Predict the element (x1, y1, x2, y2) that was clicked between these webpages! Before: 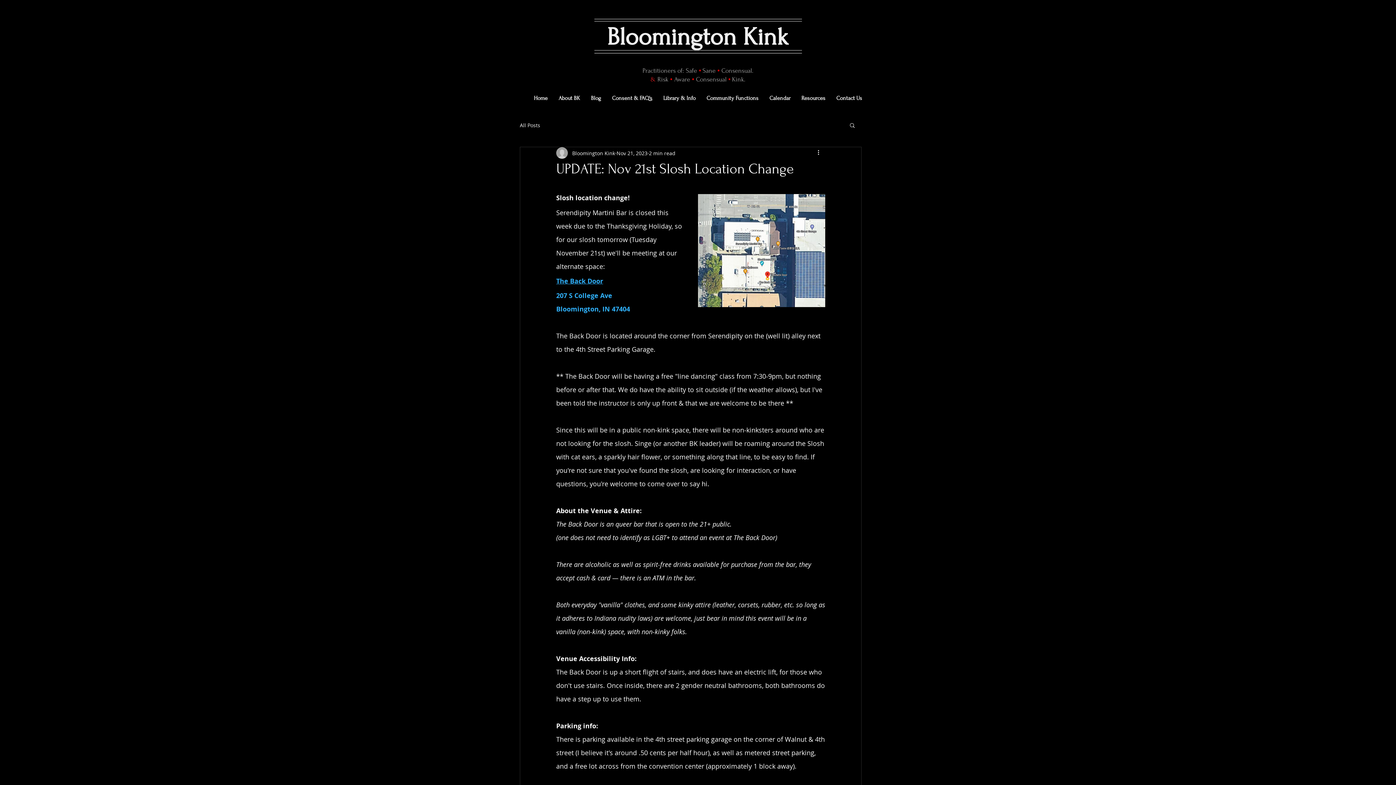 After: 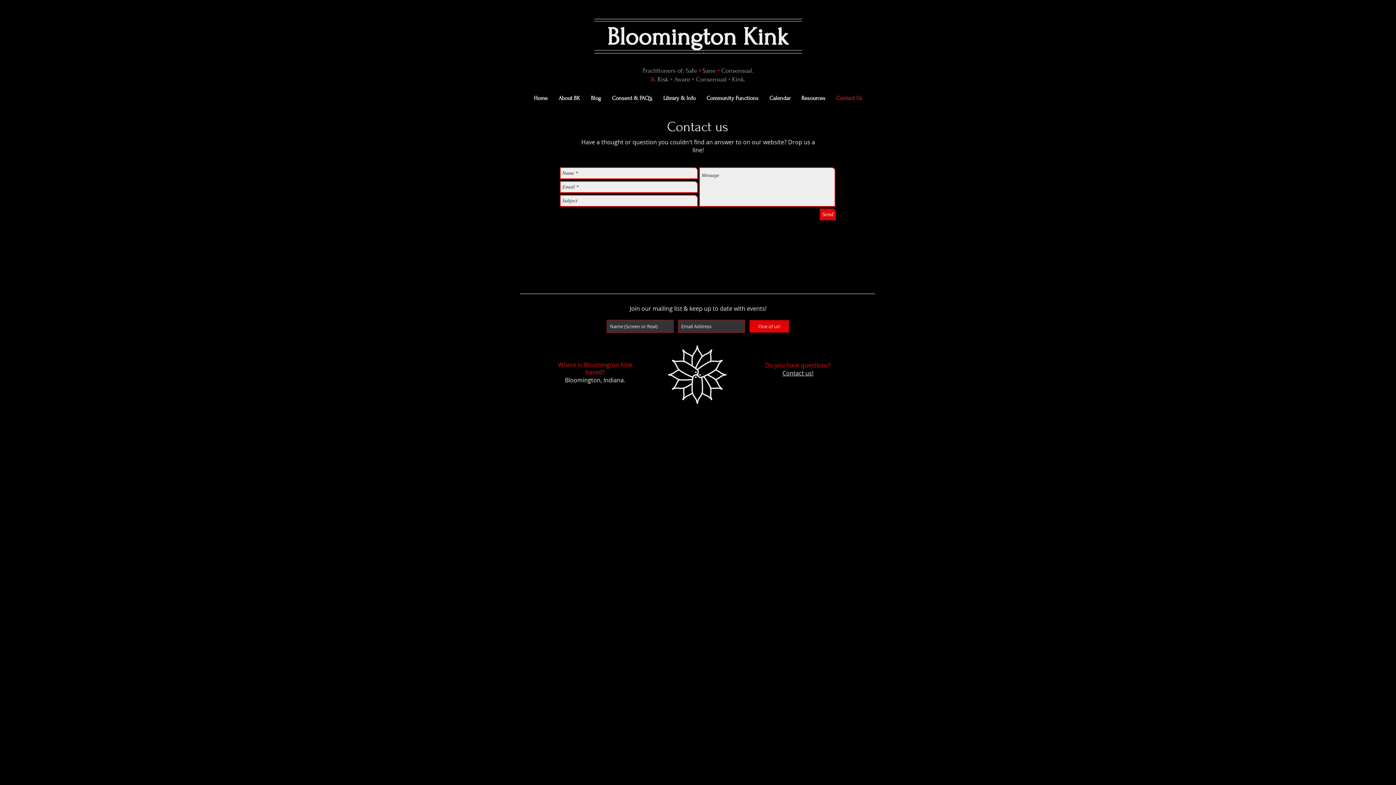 Action: bbox: (831, 86, 867, 109) label: Contact Us